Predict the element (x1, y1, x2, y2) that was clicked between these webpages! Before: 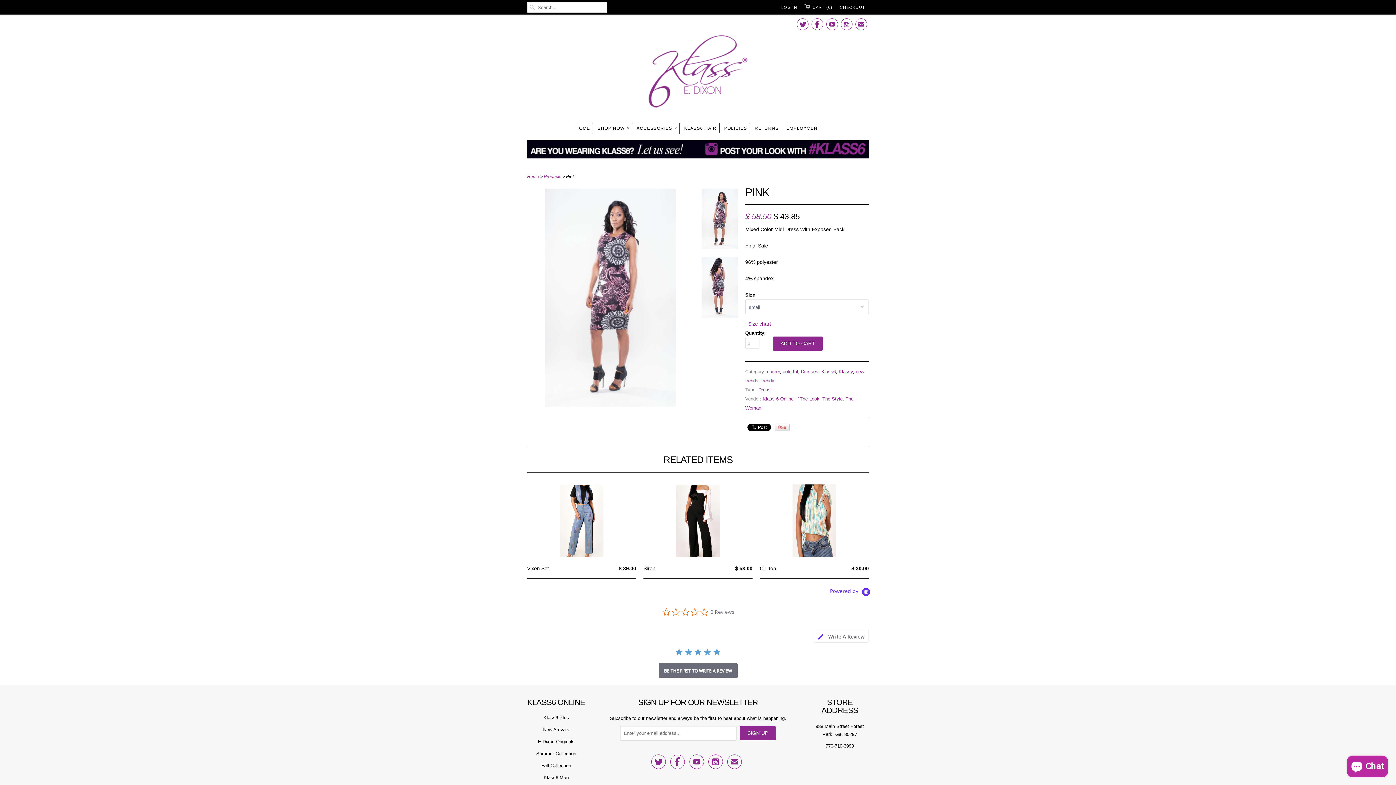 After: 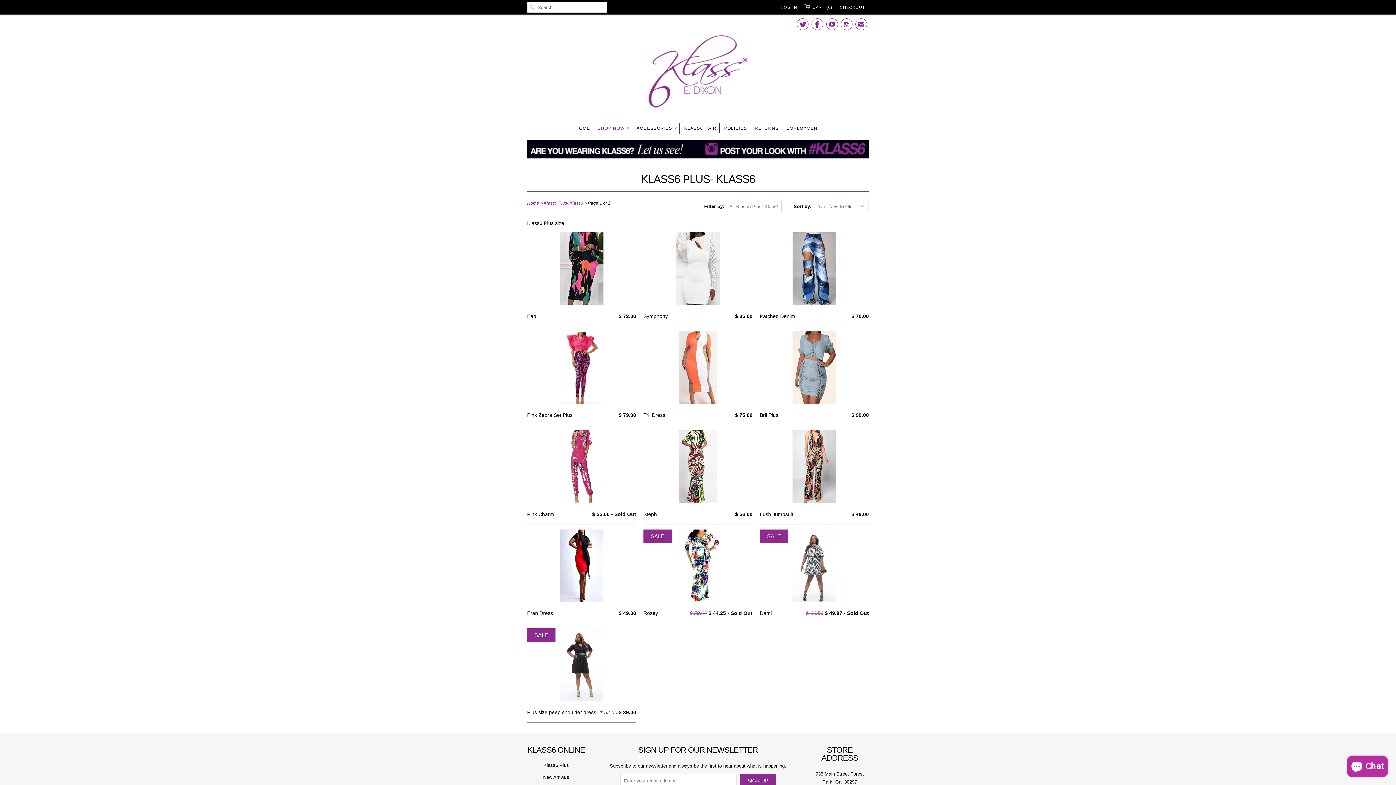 Action: label: Klass6 Plus bbox: (543, 715, 569, 720)